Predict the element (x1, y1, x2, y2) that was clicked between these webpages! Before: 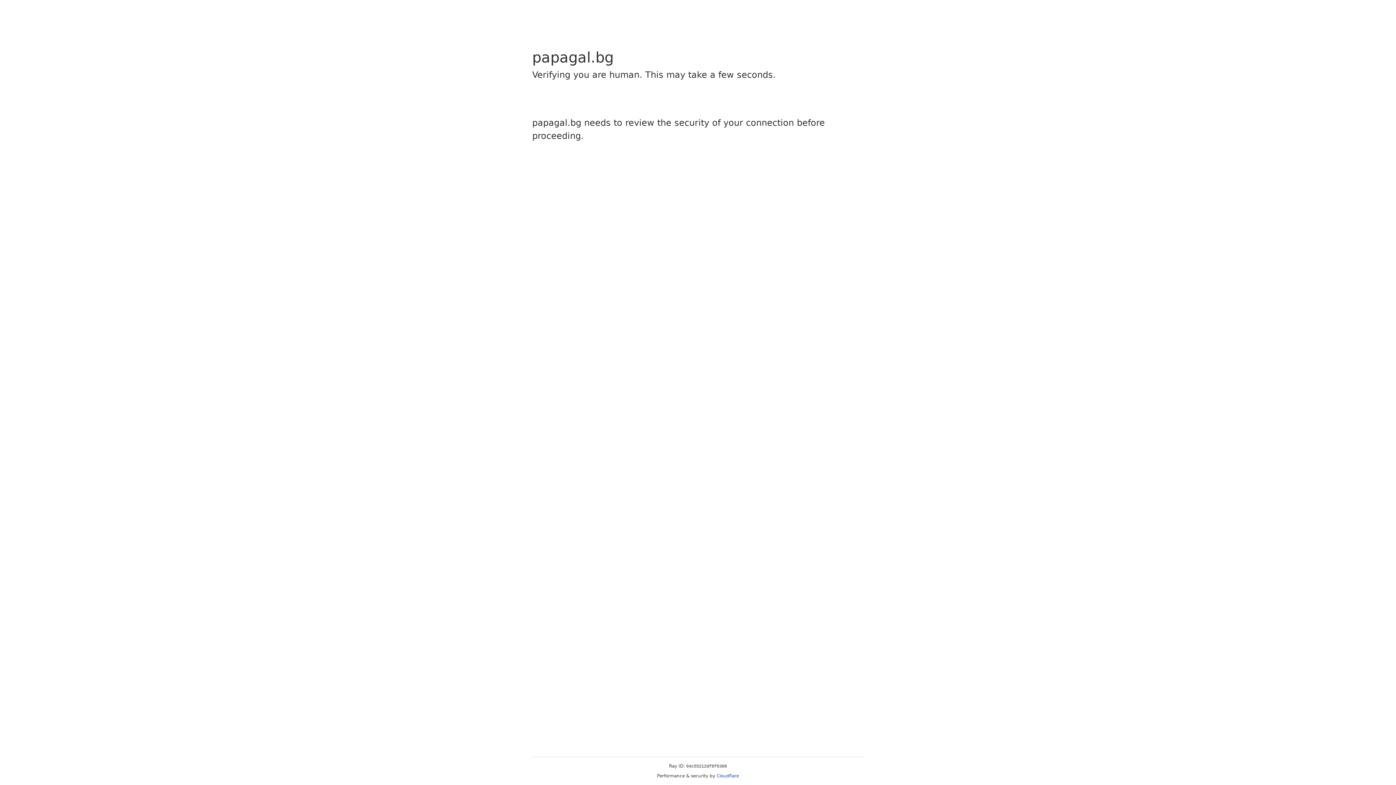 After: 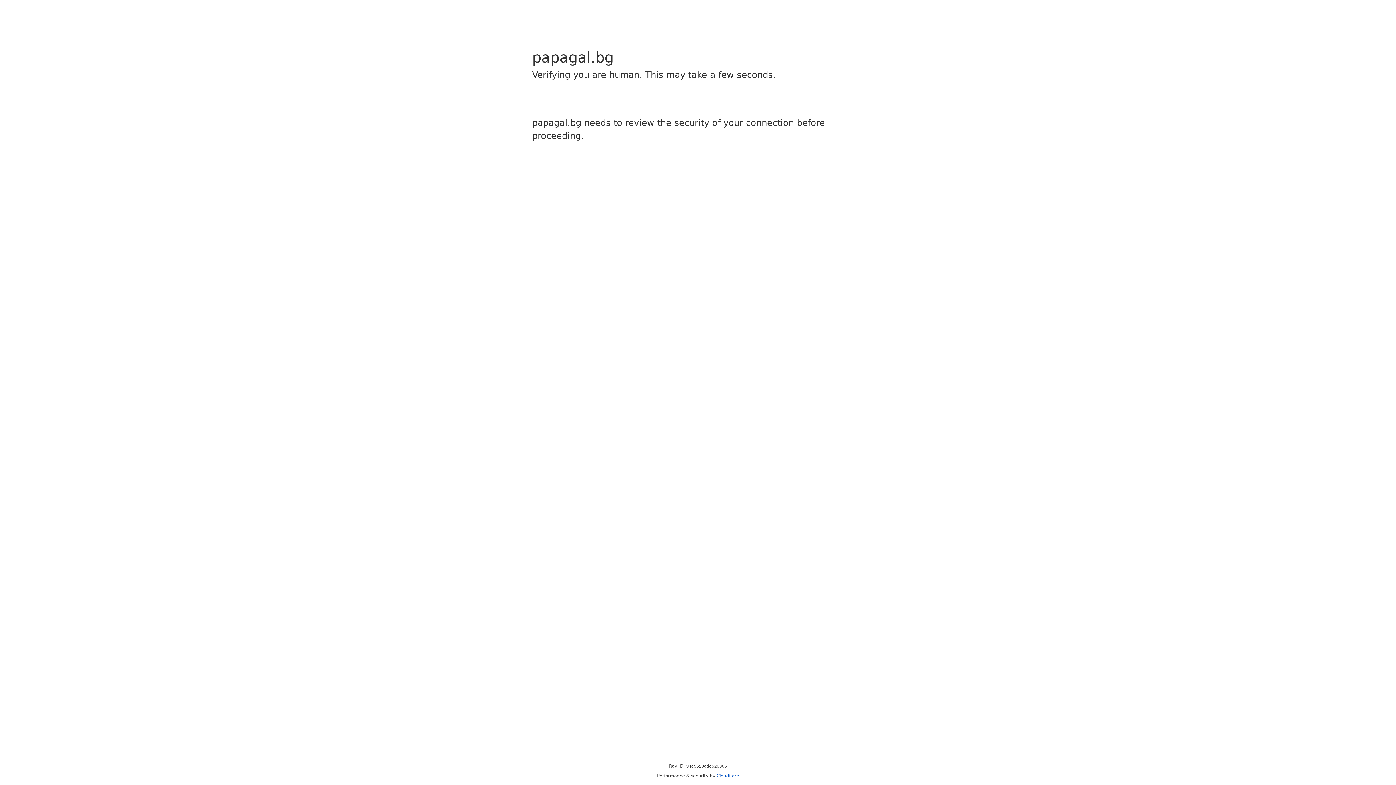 Action: bbox: (716, 773, 739, 778) label: Cloudflare